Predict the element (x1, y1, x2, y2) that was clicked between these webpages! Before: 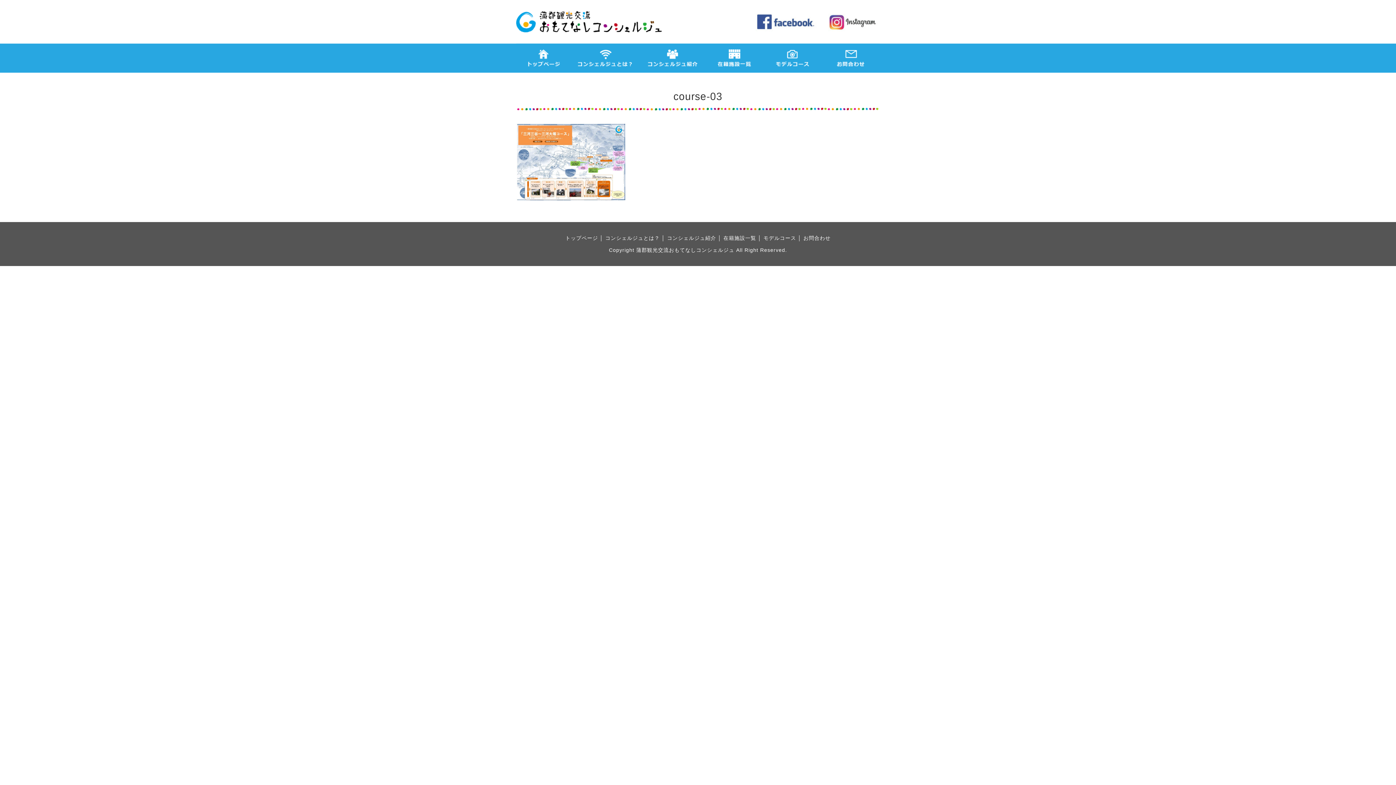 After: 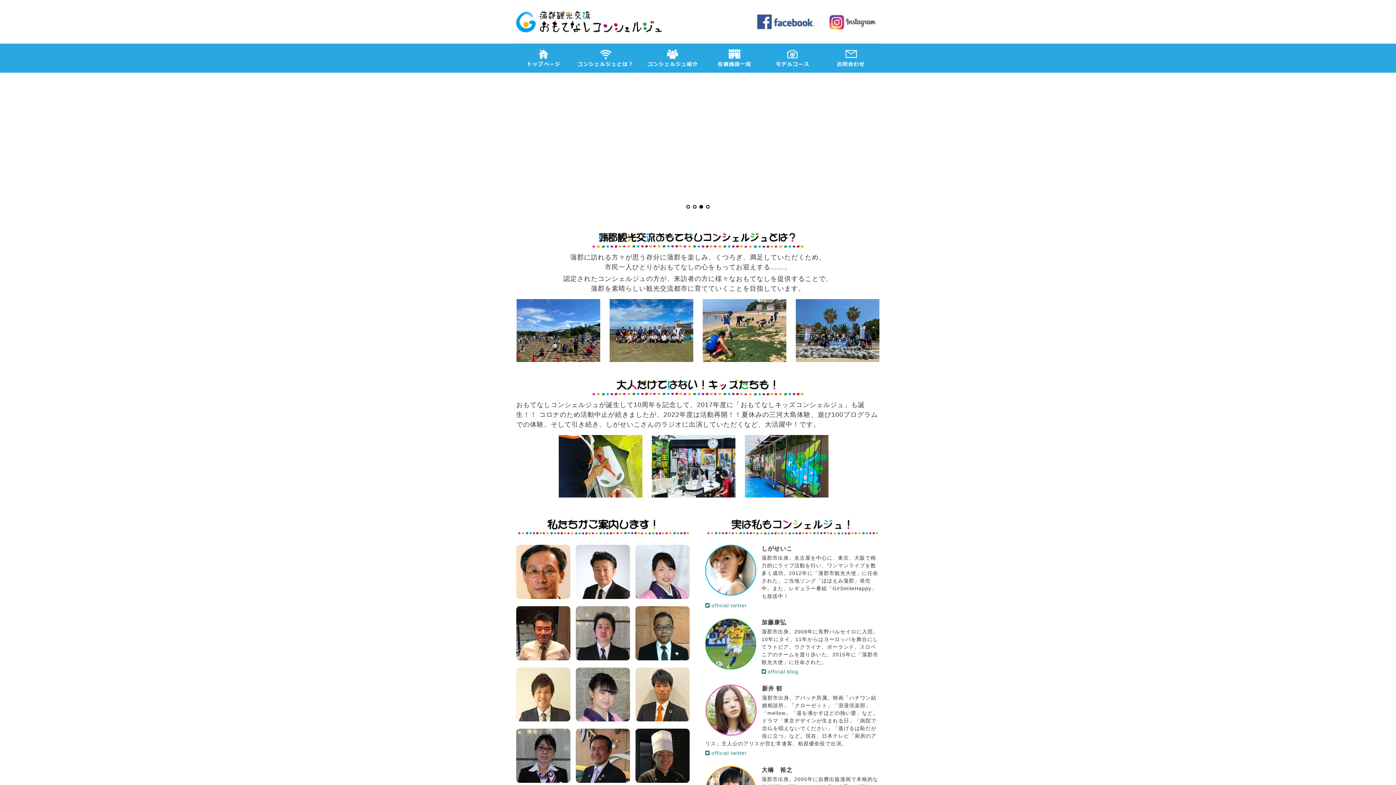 Action: bbox: (516, 67, 570, 73)